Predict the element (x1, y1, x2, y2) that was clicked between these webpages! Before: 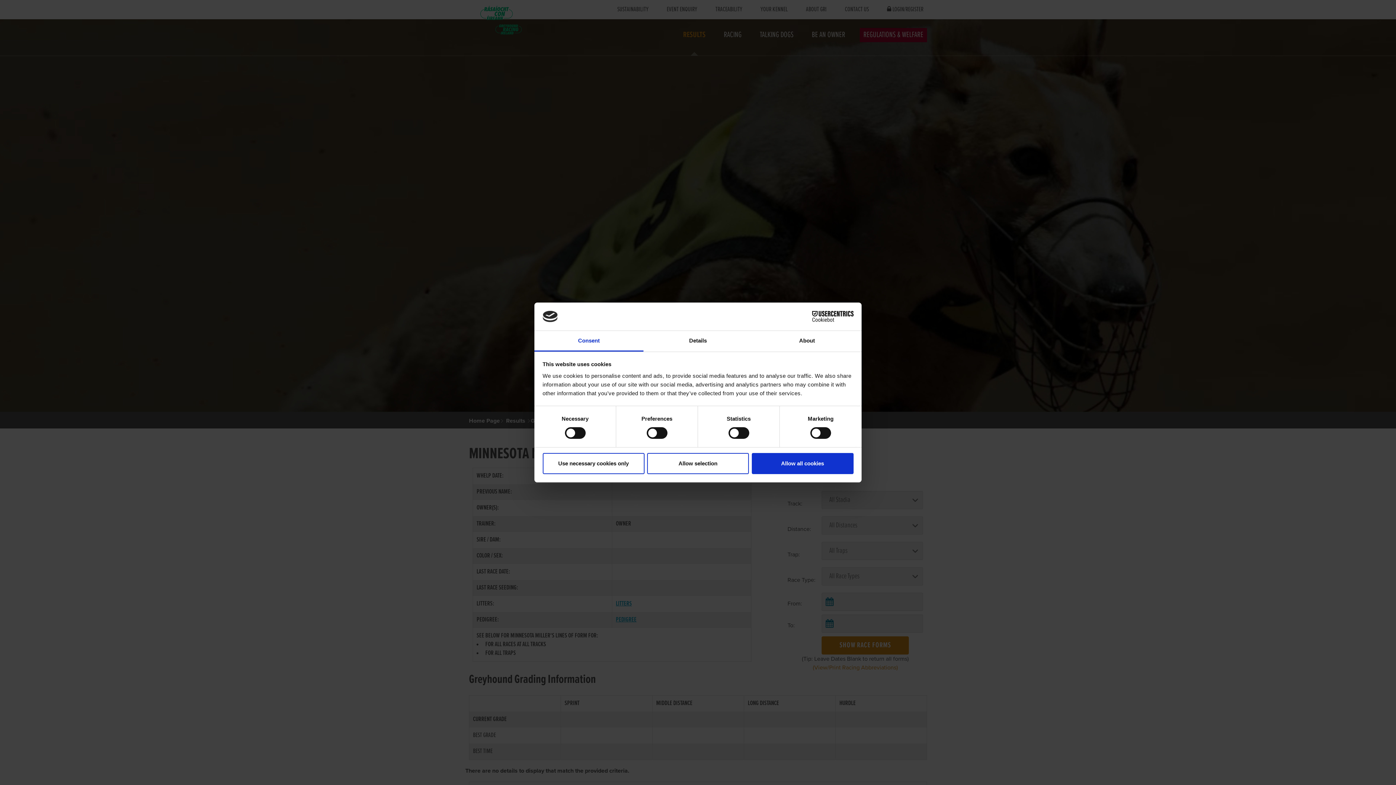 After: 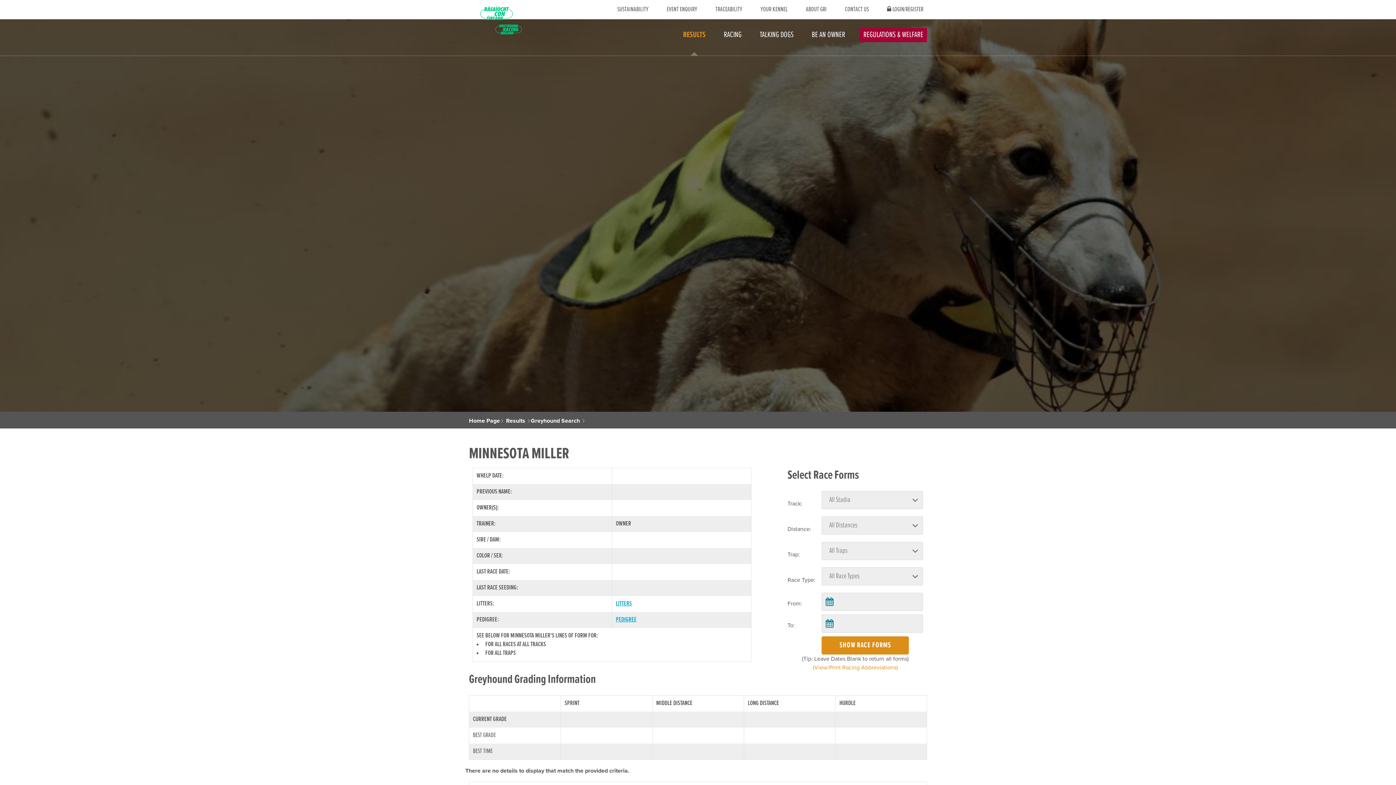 Action: bbox: (647, 453, 749, 474) label: Allow selection